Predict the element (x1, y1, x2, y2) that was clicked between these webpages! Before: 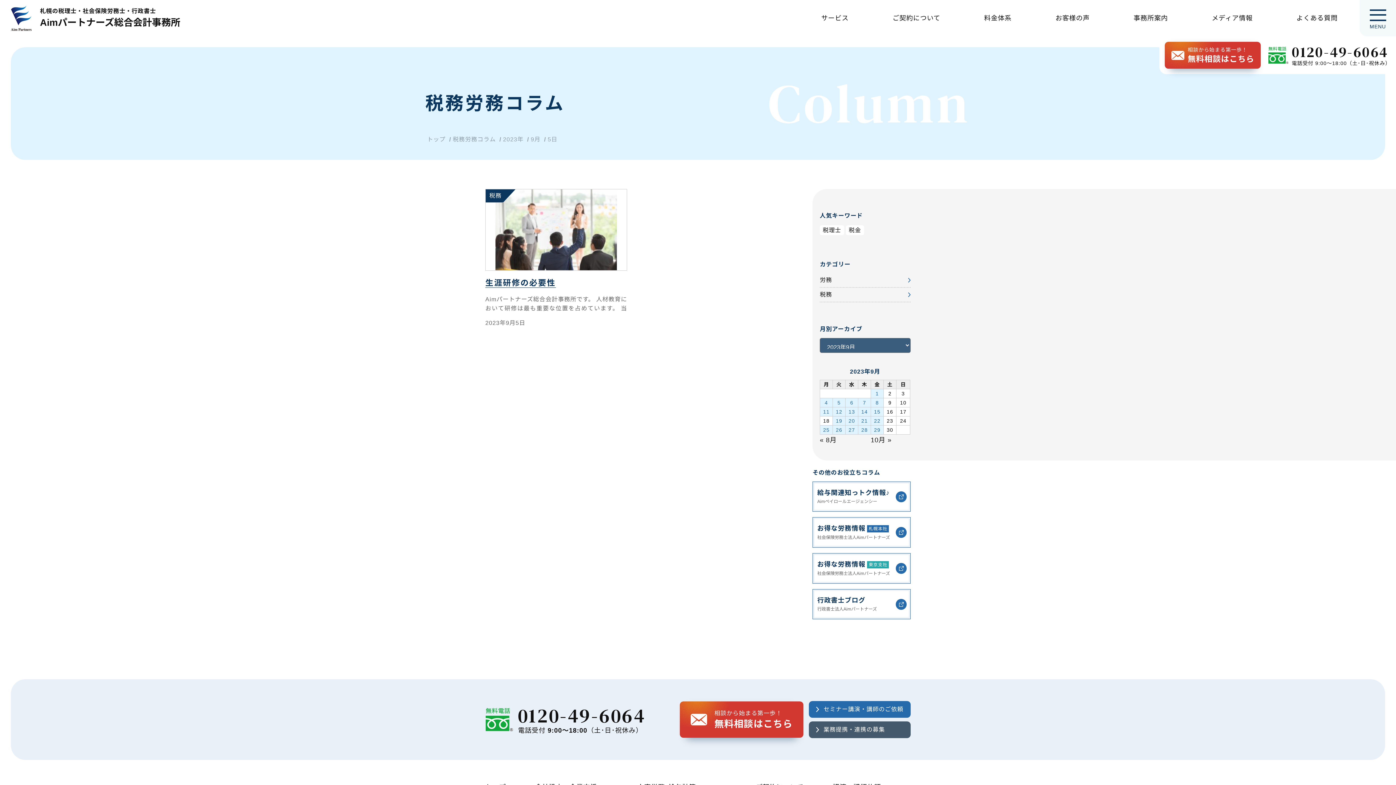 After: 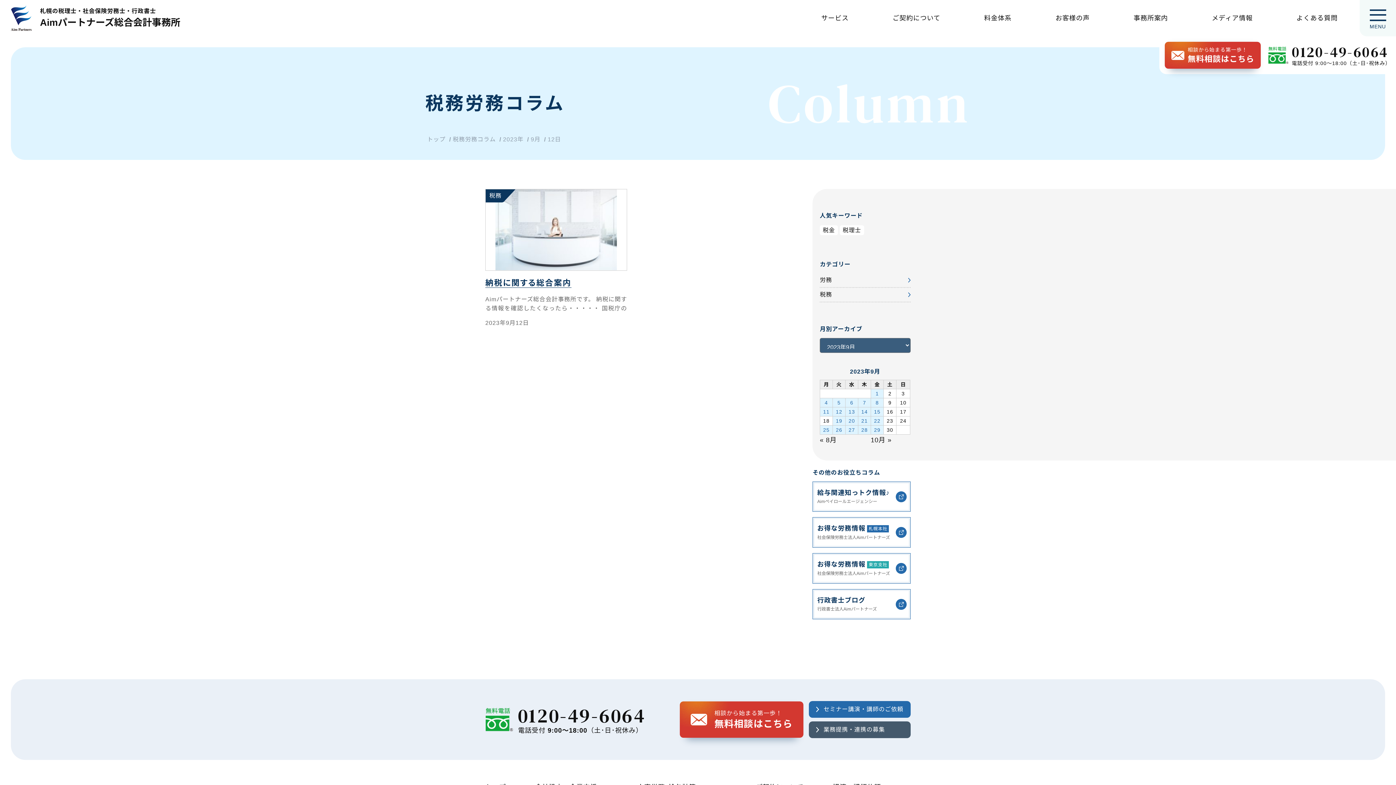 Action: label: 12 bbox: (833, 407, 845, 416)